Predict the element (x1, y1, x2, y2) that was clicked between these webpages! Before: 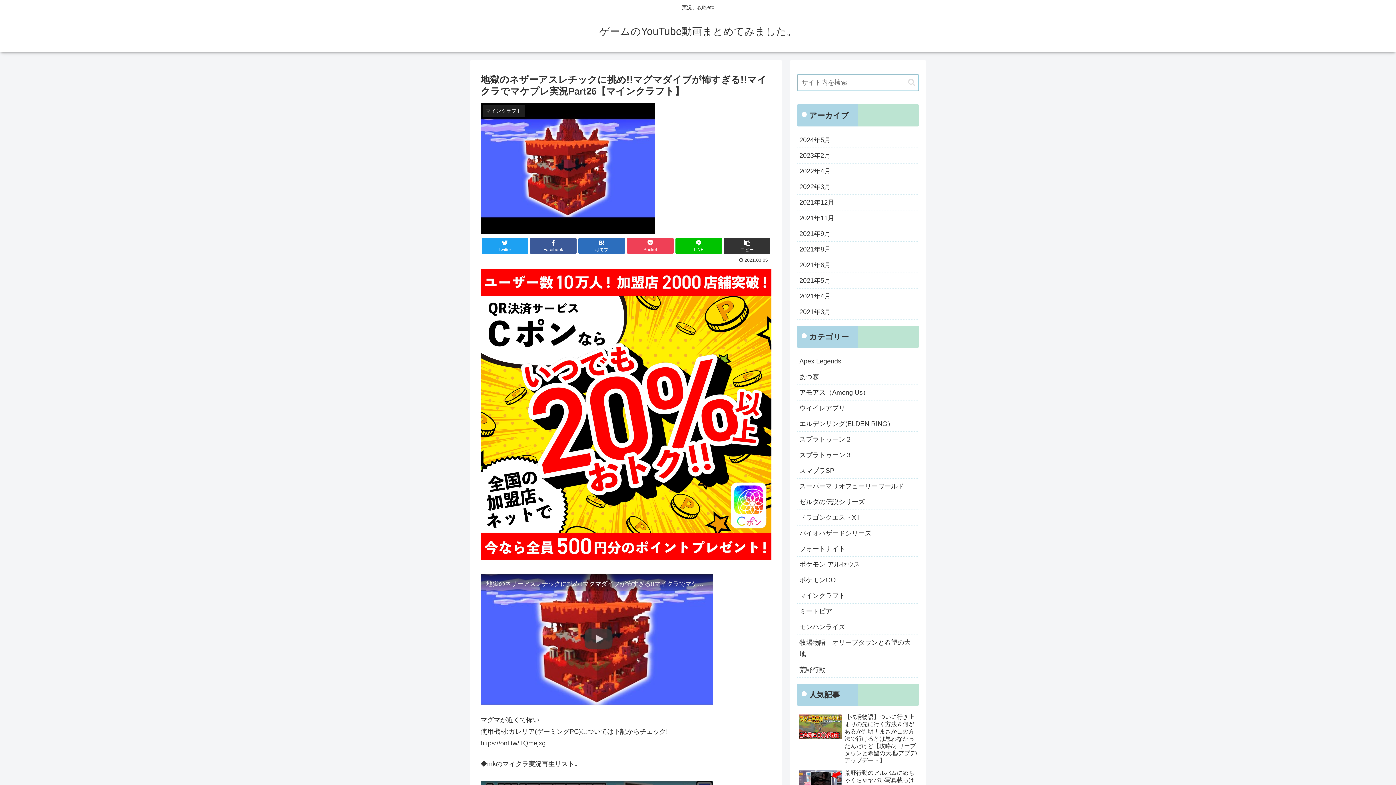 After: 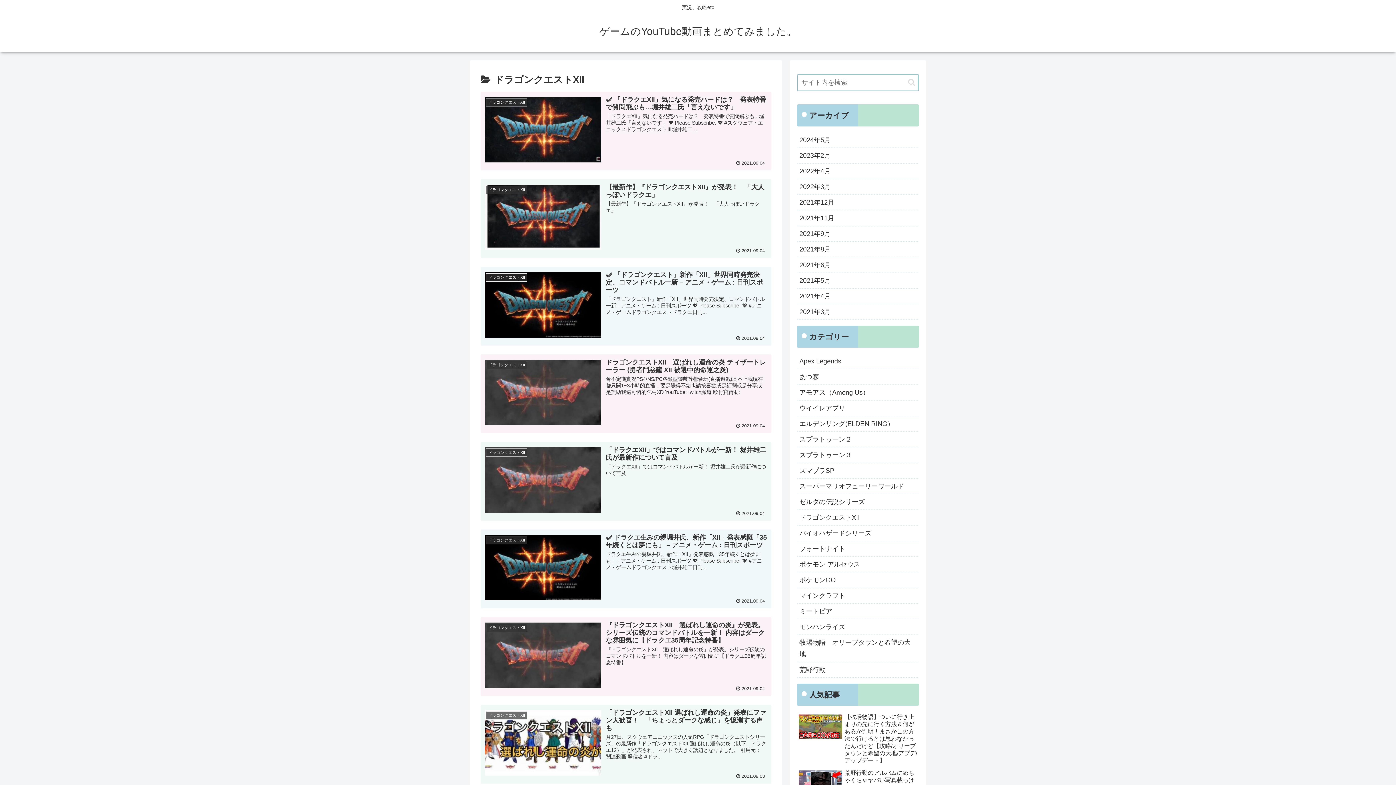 Action: label: ドラゴンクエストXII bbox: (797, 510, 919, 525)